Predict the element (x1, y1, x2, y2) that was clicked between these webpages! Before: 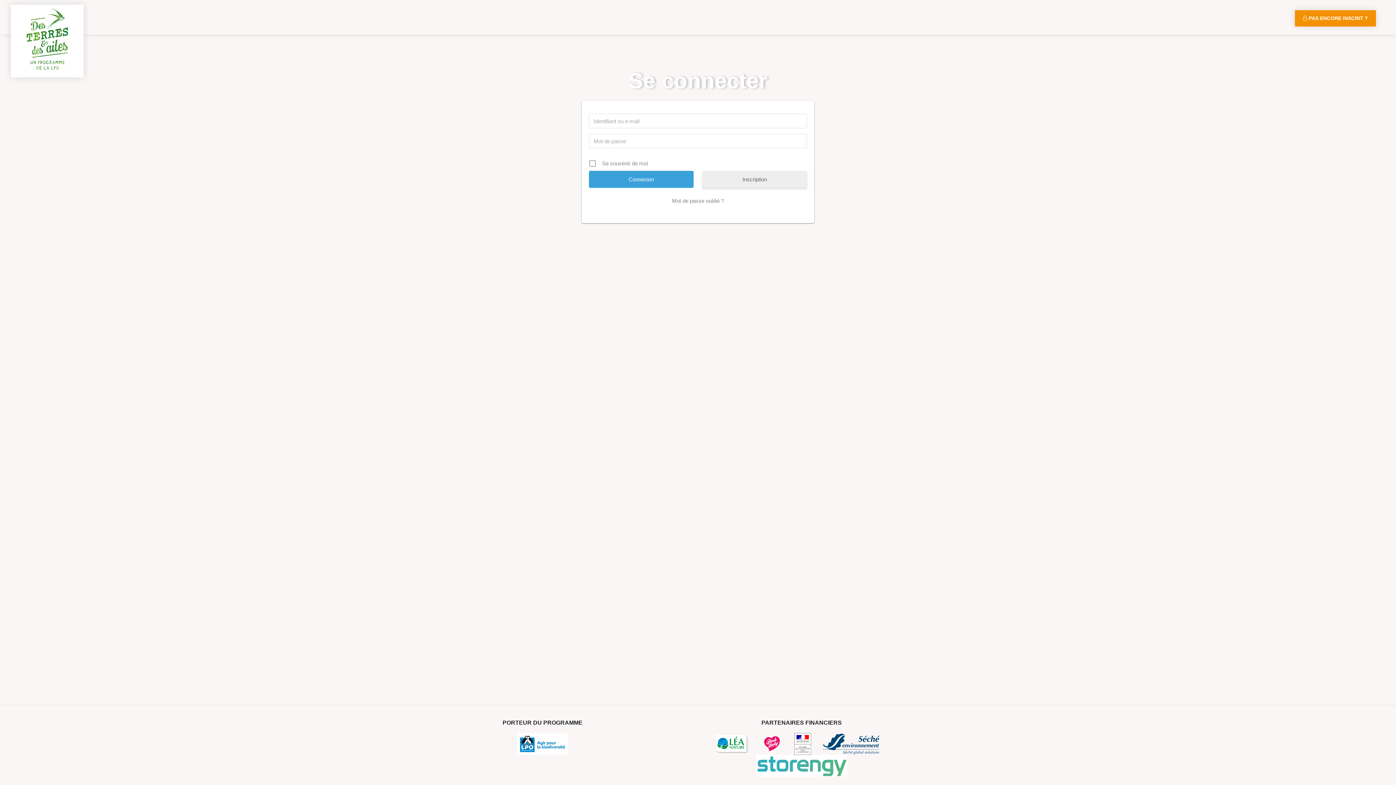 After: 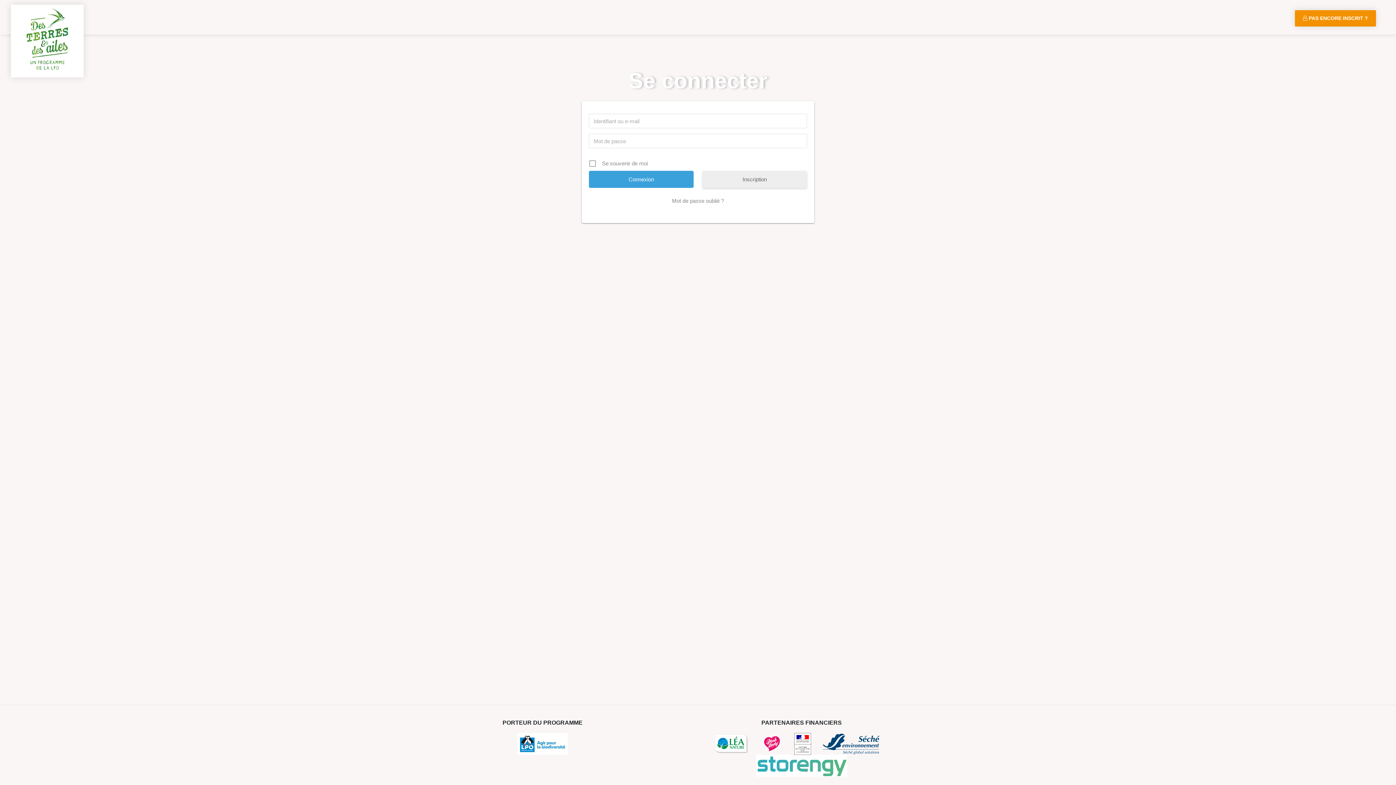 Action: bbox: (756, 762, 847, 768)